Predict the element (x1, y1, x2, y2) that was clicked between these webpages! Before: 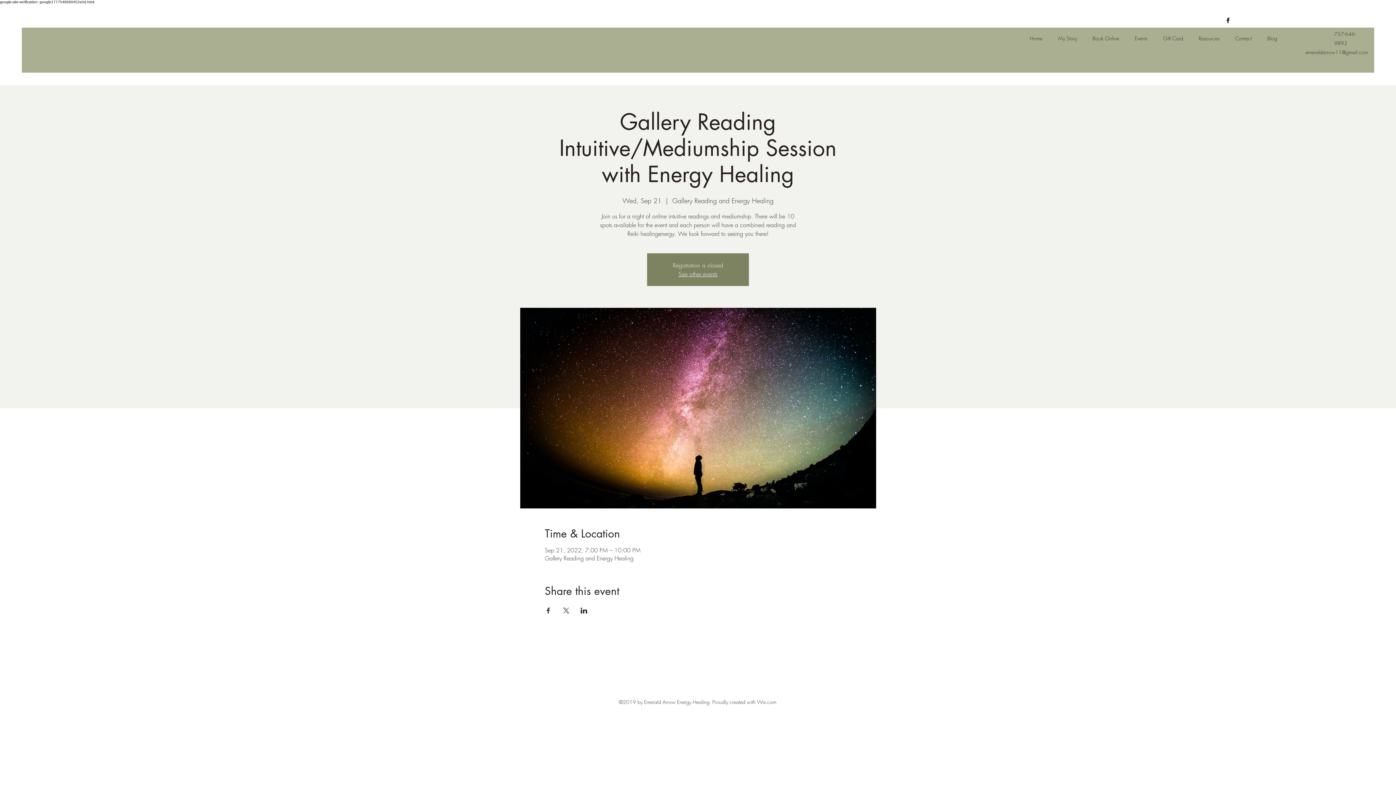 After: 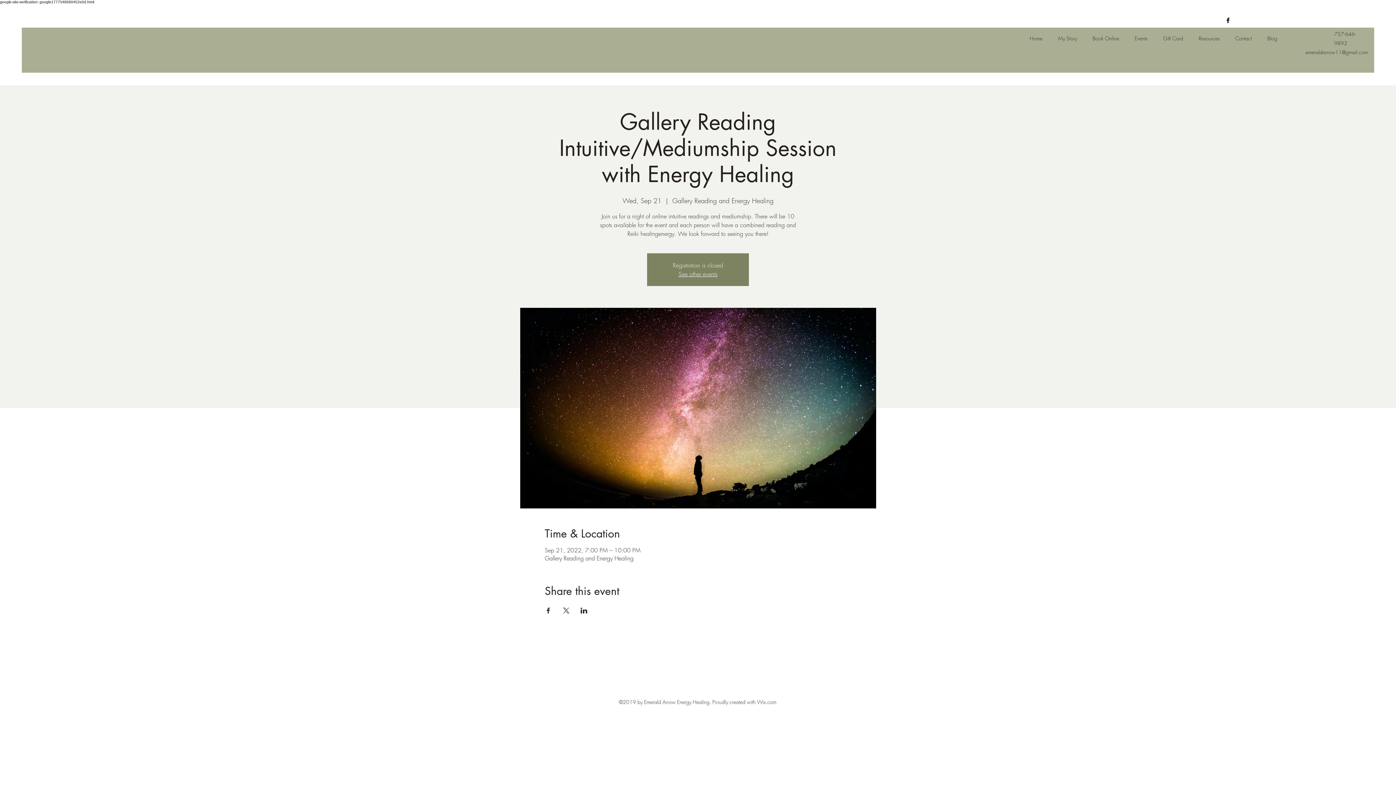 Action: label: emeraldarrow11@gmail.com bbox: (1305, 48, 1368, 55)